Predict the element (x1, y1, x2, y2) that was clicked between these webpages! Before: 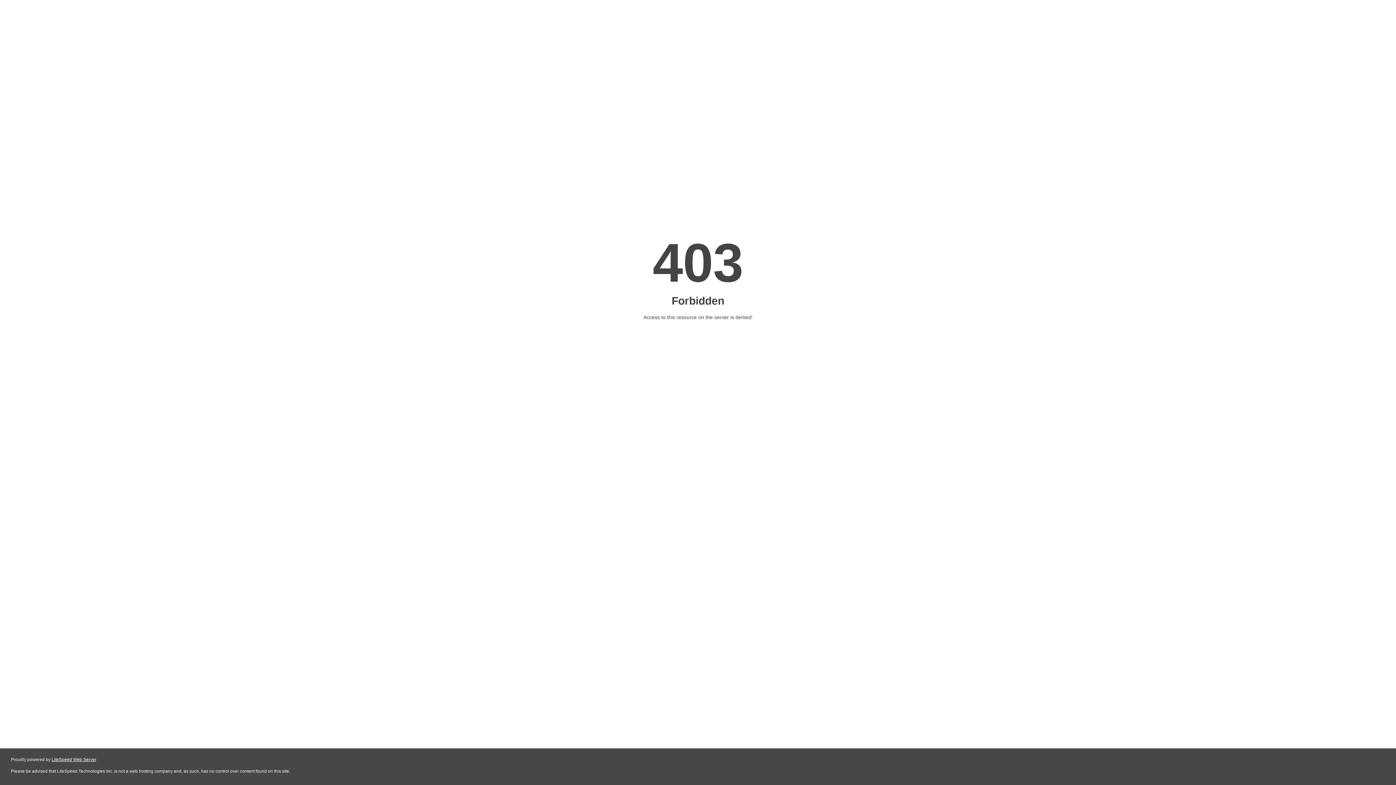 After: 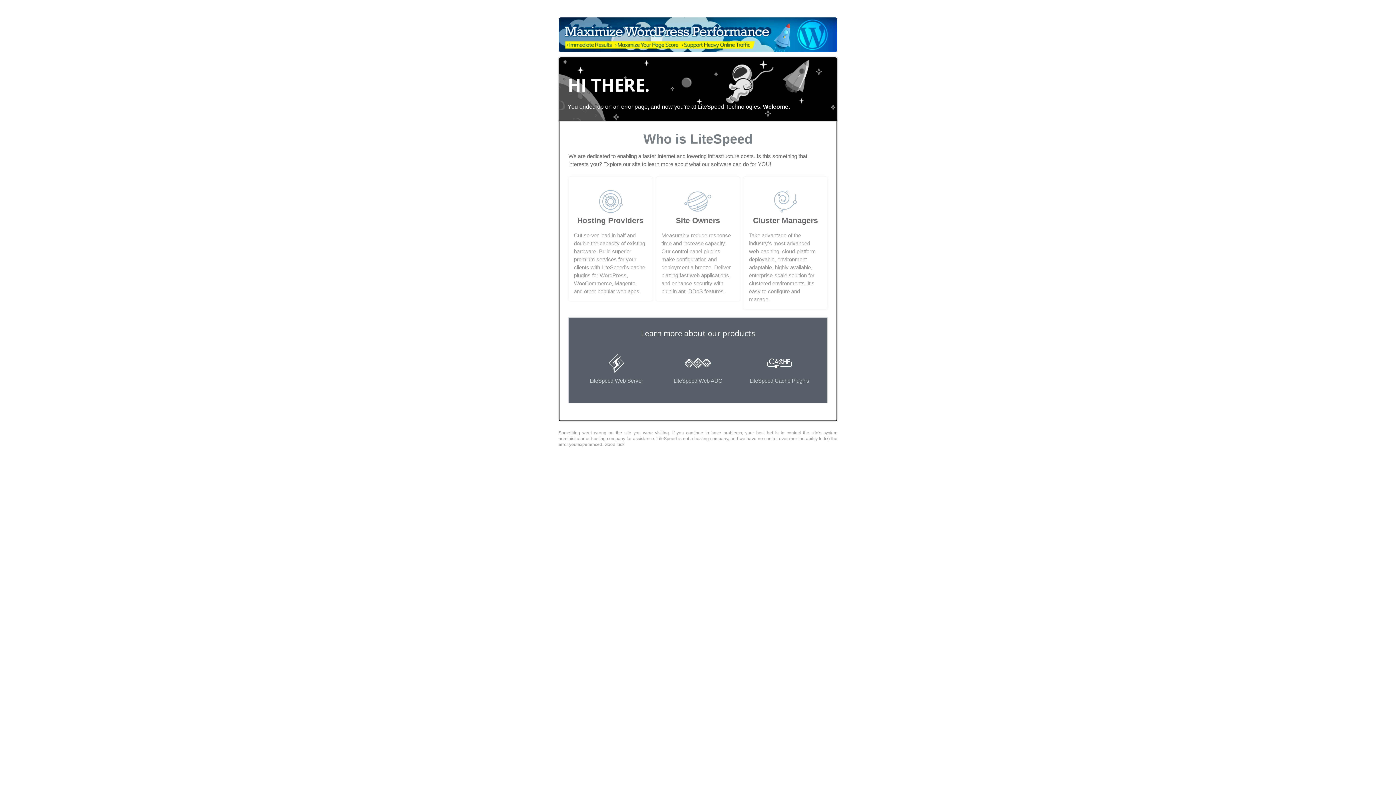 Action: label: LiteSpeed Web Server bbox: (51, 757, 96, 762)